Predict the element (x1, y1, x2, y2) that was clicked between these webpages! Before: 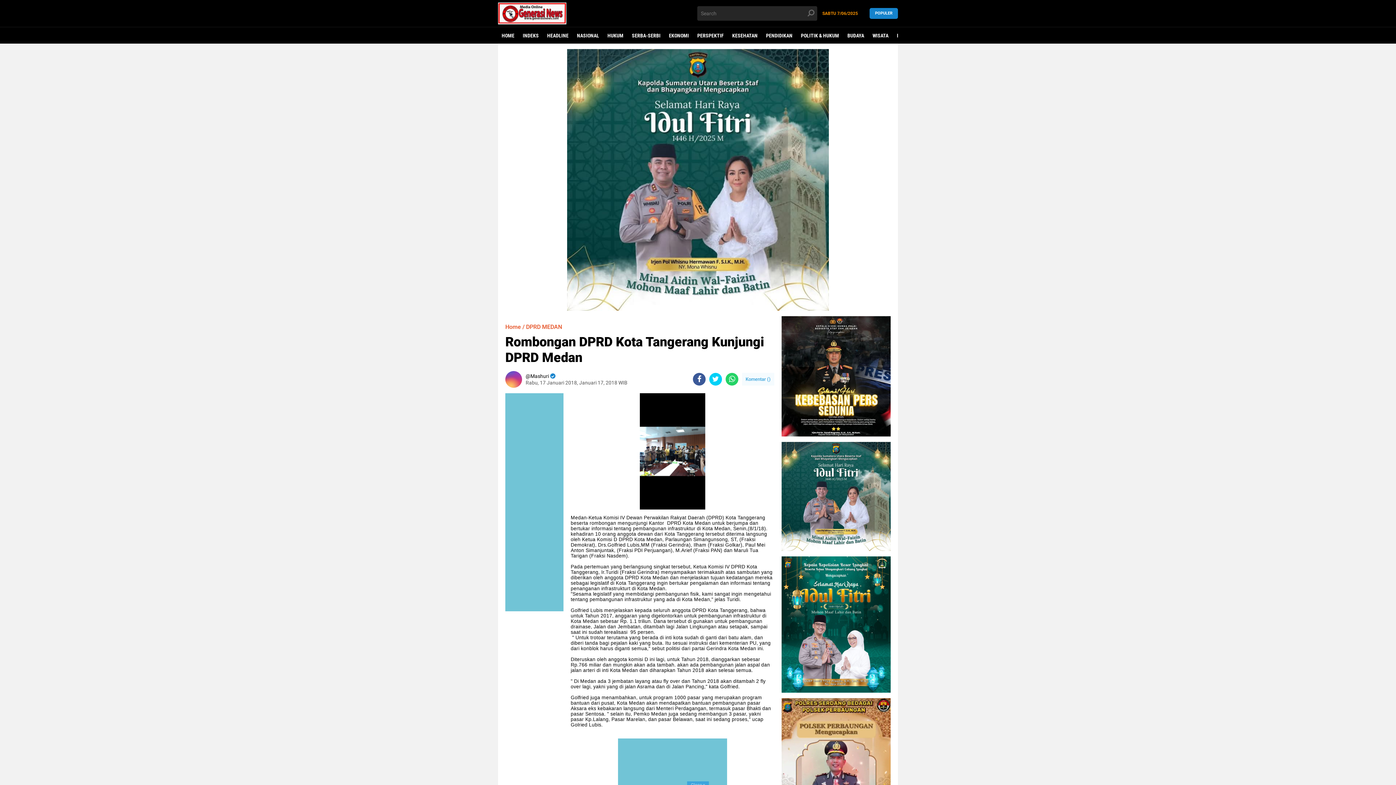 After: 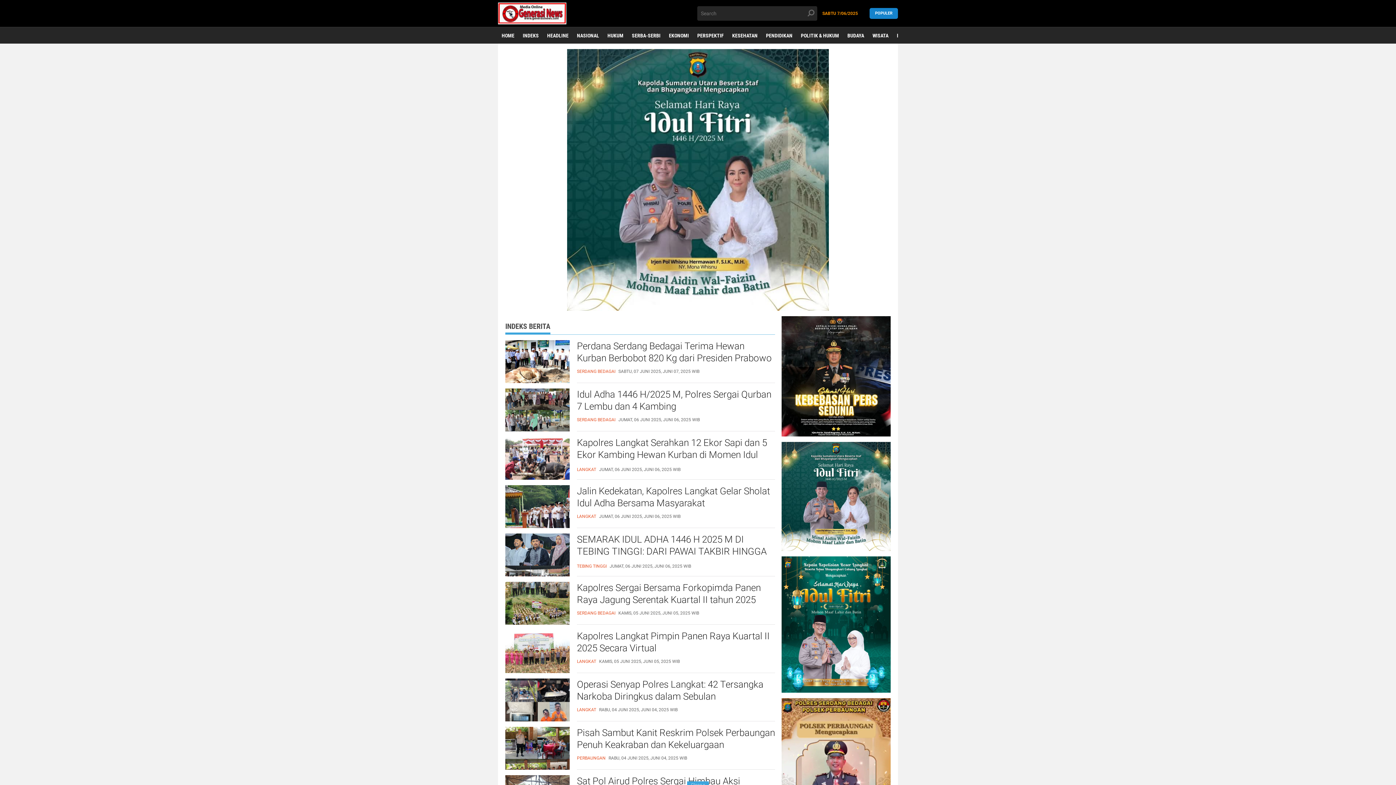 Action: bbox: (519, 27, 542, 44) label: INDEKS